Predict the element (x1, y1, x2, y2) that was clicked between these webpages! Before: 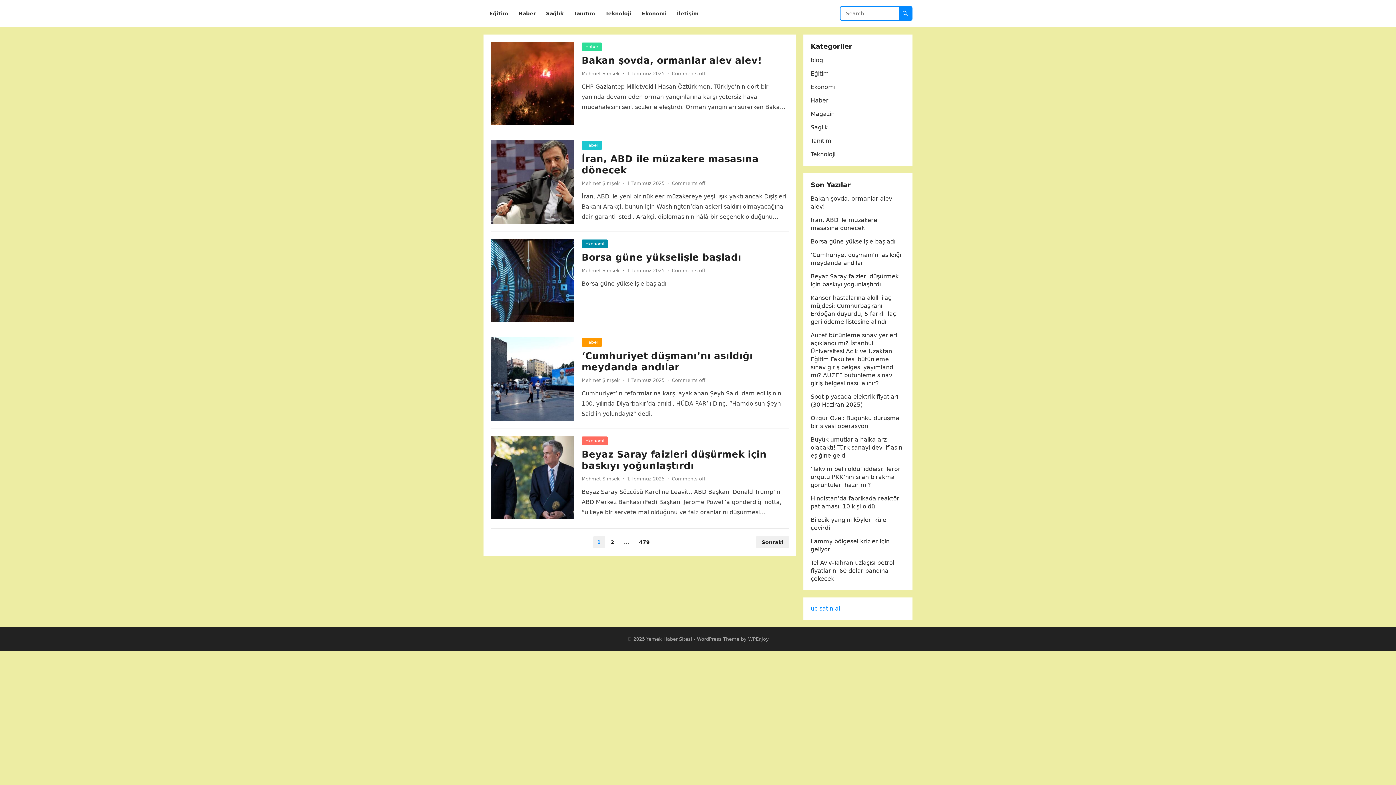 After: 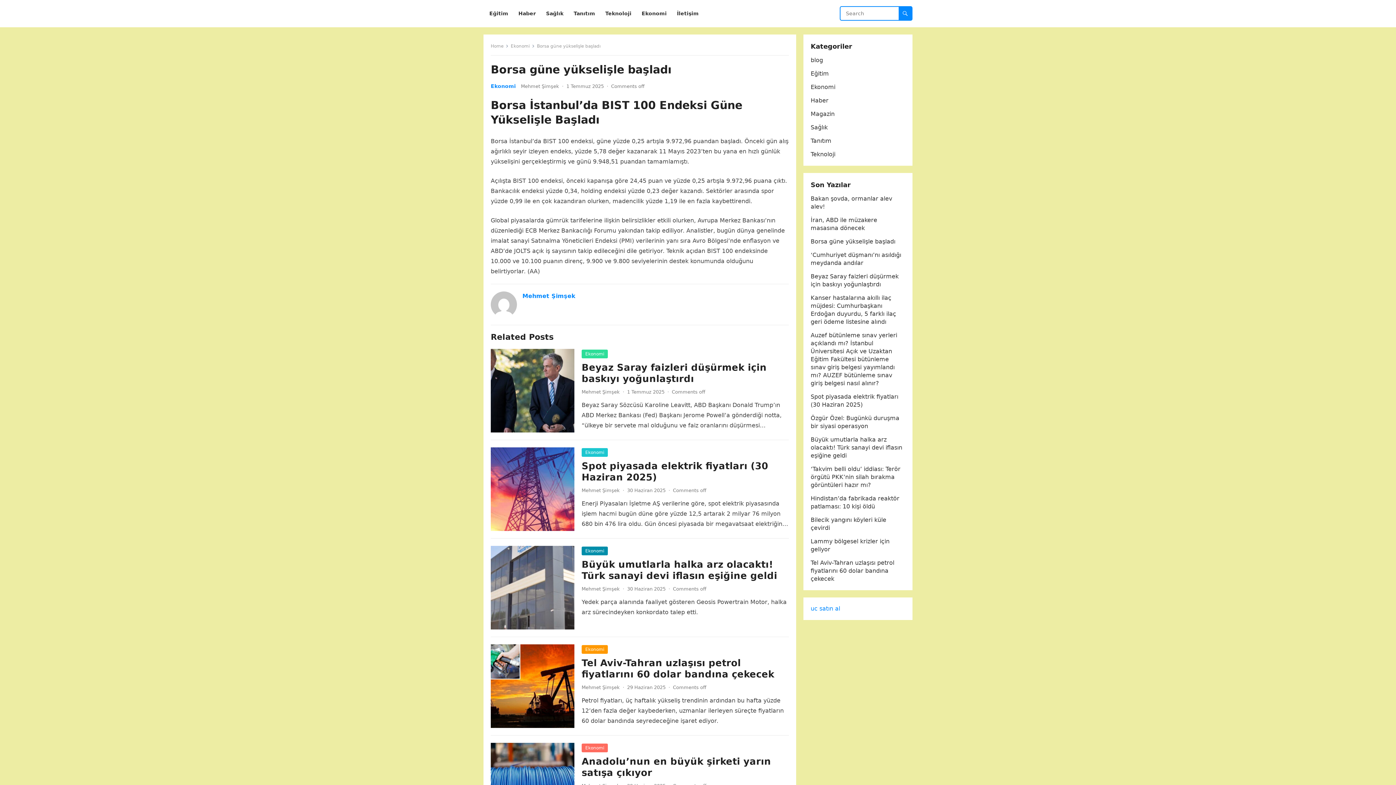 Action: label: Borsa güne yükselişle başladı bbox: (581, 252, 741, 262)